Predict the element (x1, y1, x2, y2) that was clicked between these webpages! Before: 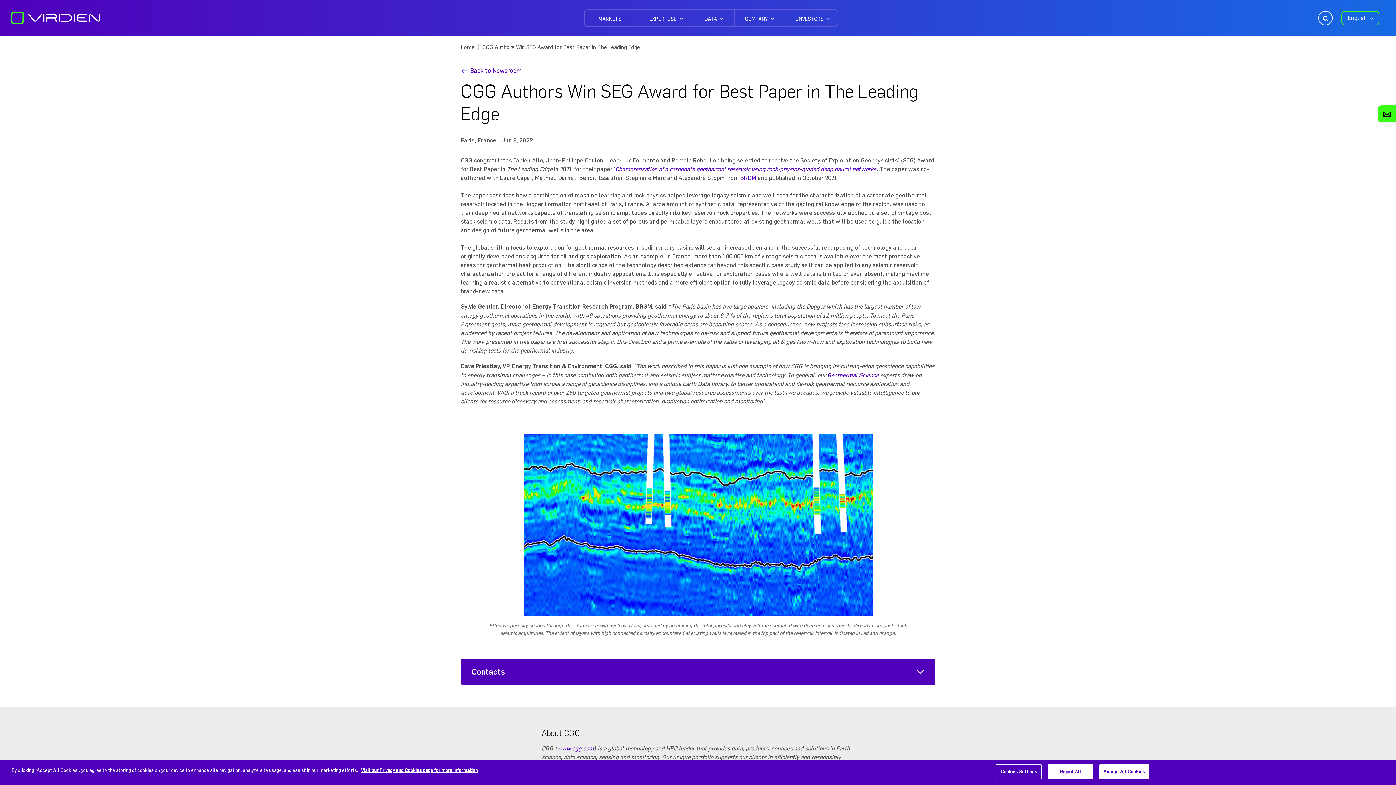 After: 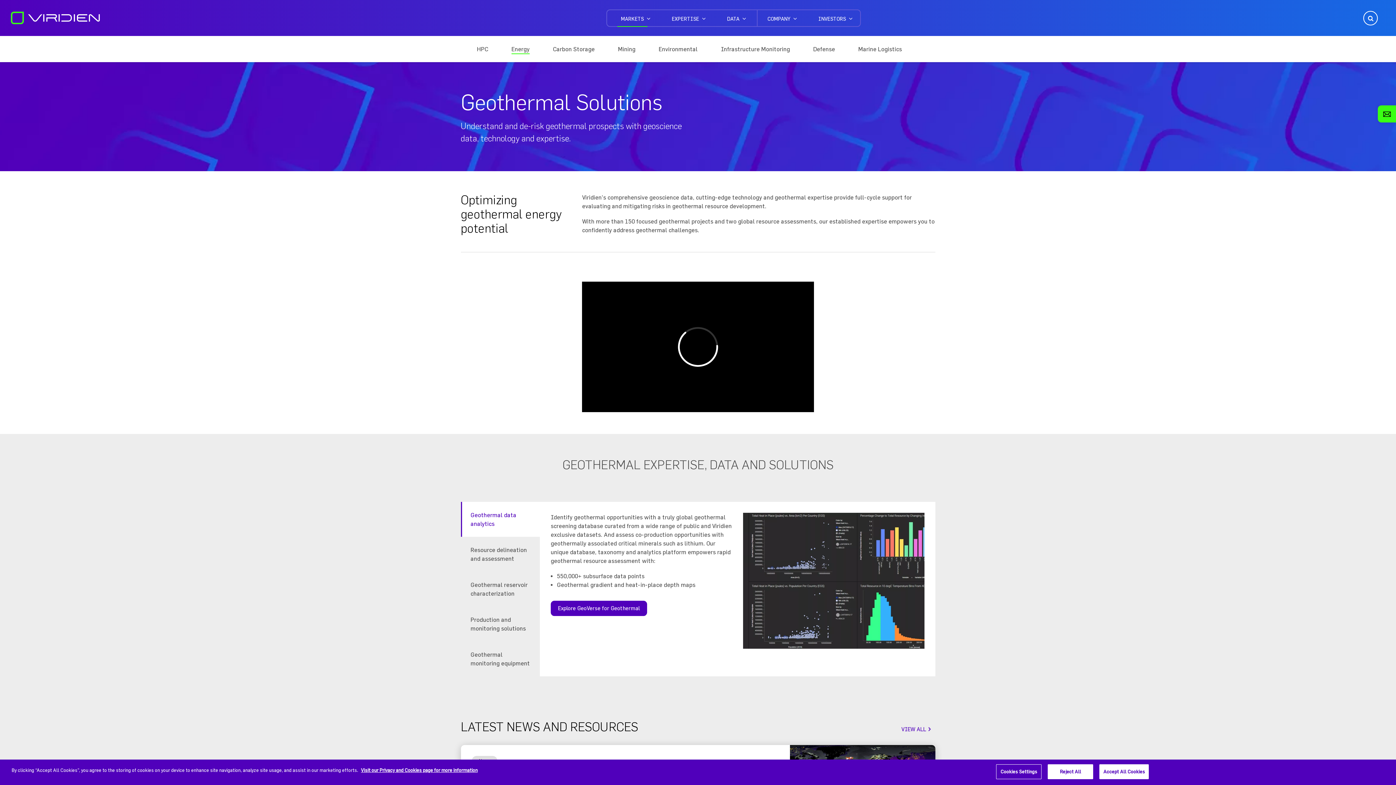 Action: label: Geothermal Science bbox: (827, 371, 879, 378)